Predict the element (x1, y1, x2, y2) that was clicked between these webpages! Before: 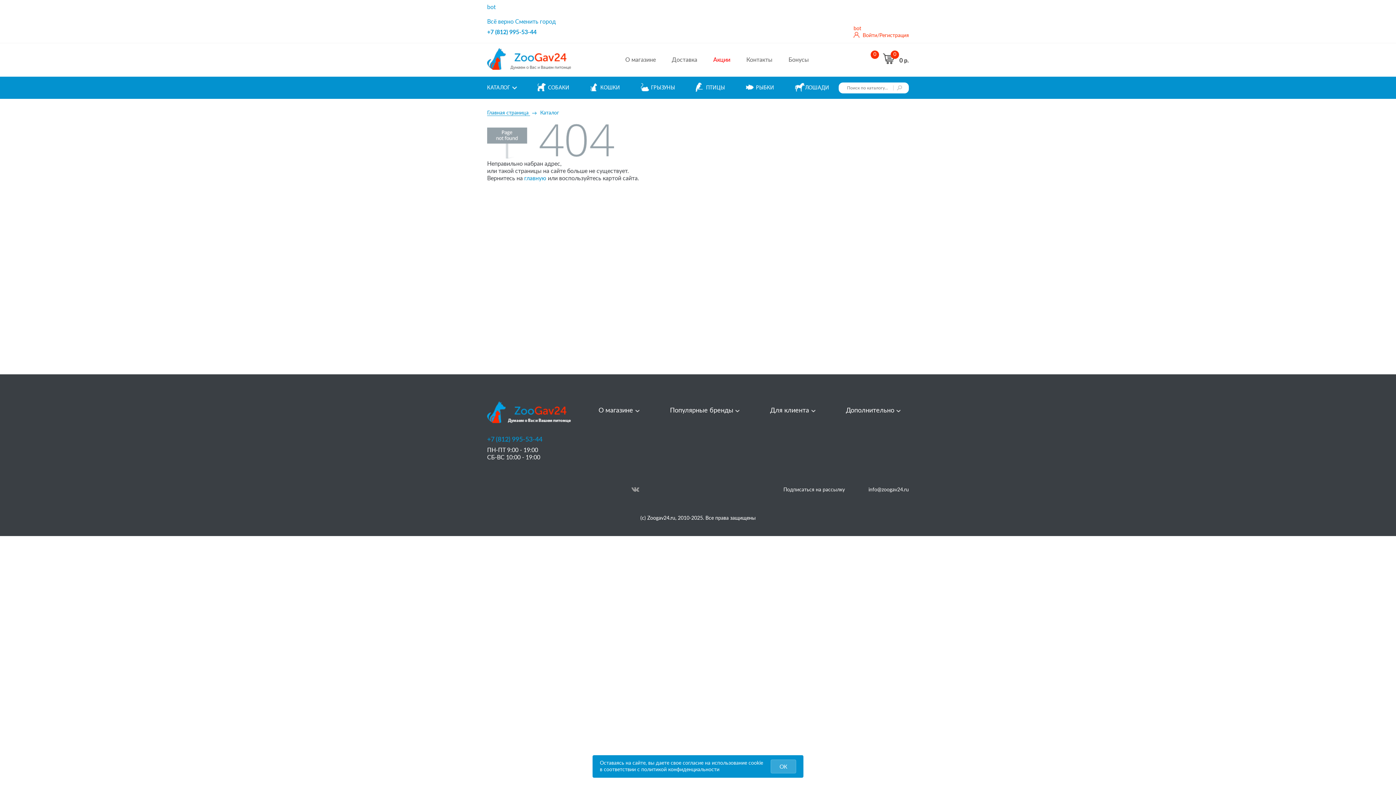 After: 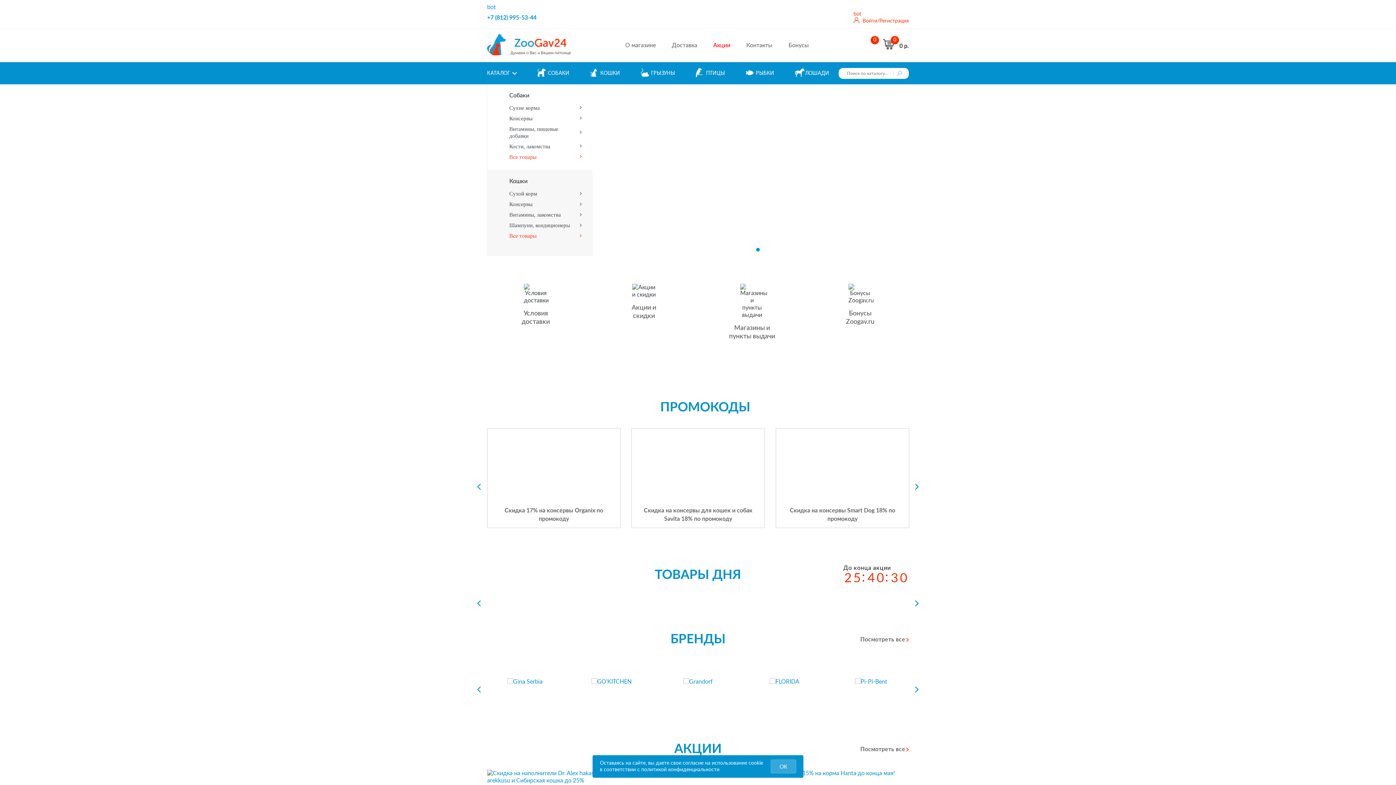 Action: bbox: (487, 110, 530, 116) label: Главная страница 